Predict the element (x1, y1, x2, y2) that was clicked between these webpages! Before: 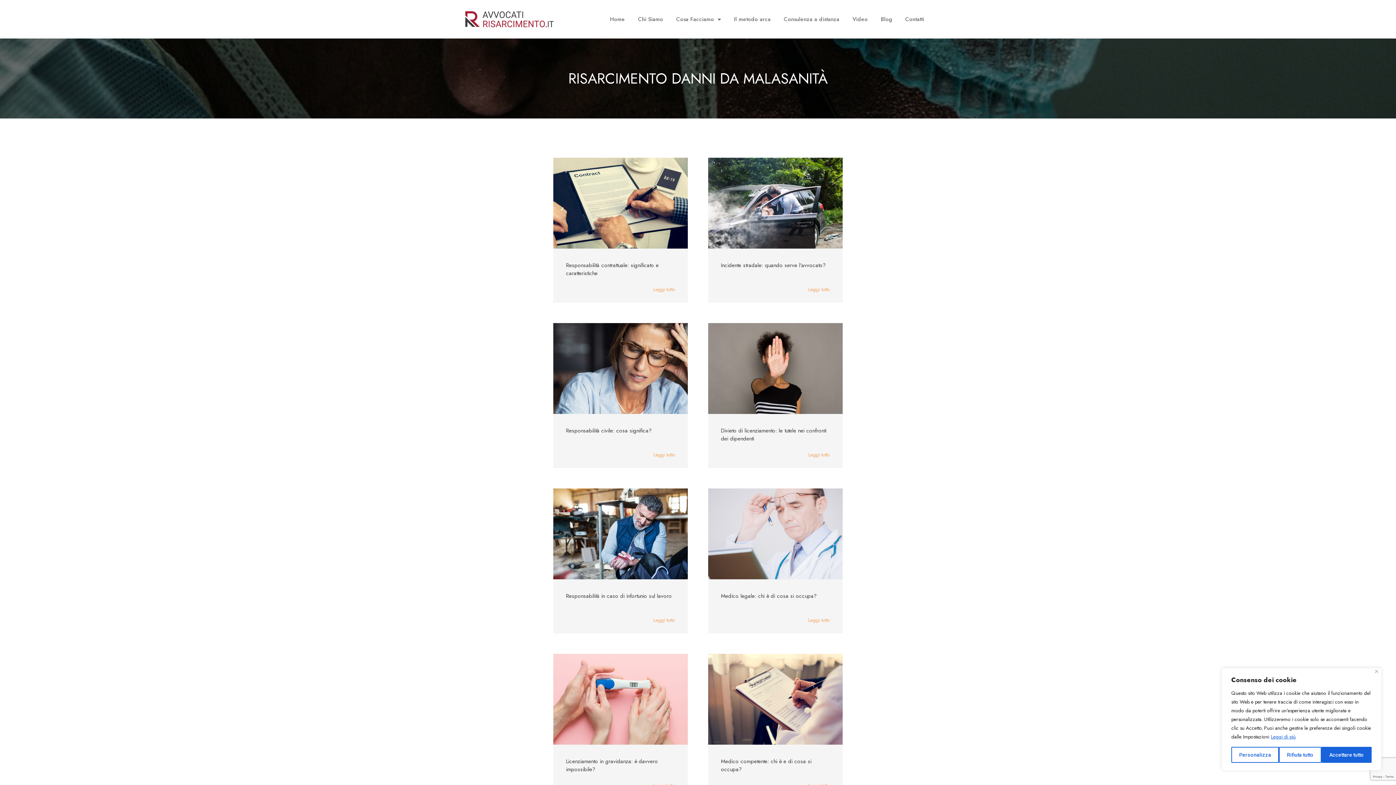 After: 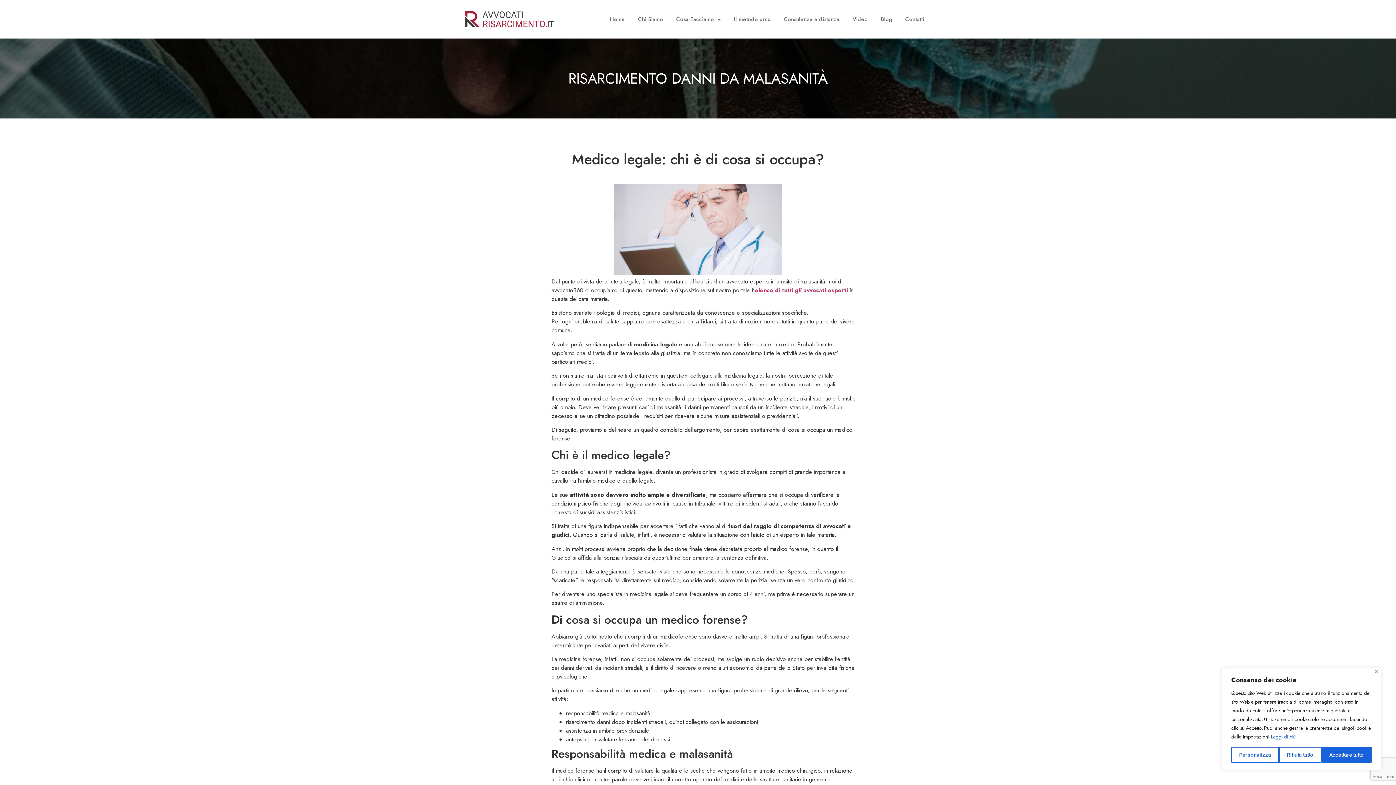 Action: label: Leggi tutto bbox: (800, 616, 821, 624)